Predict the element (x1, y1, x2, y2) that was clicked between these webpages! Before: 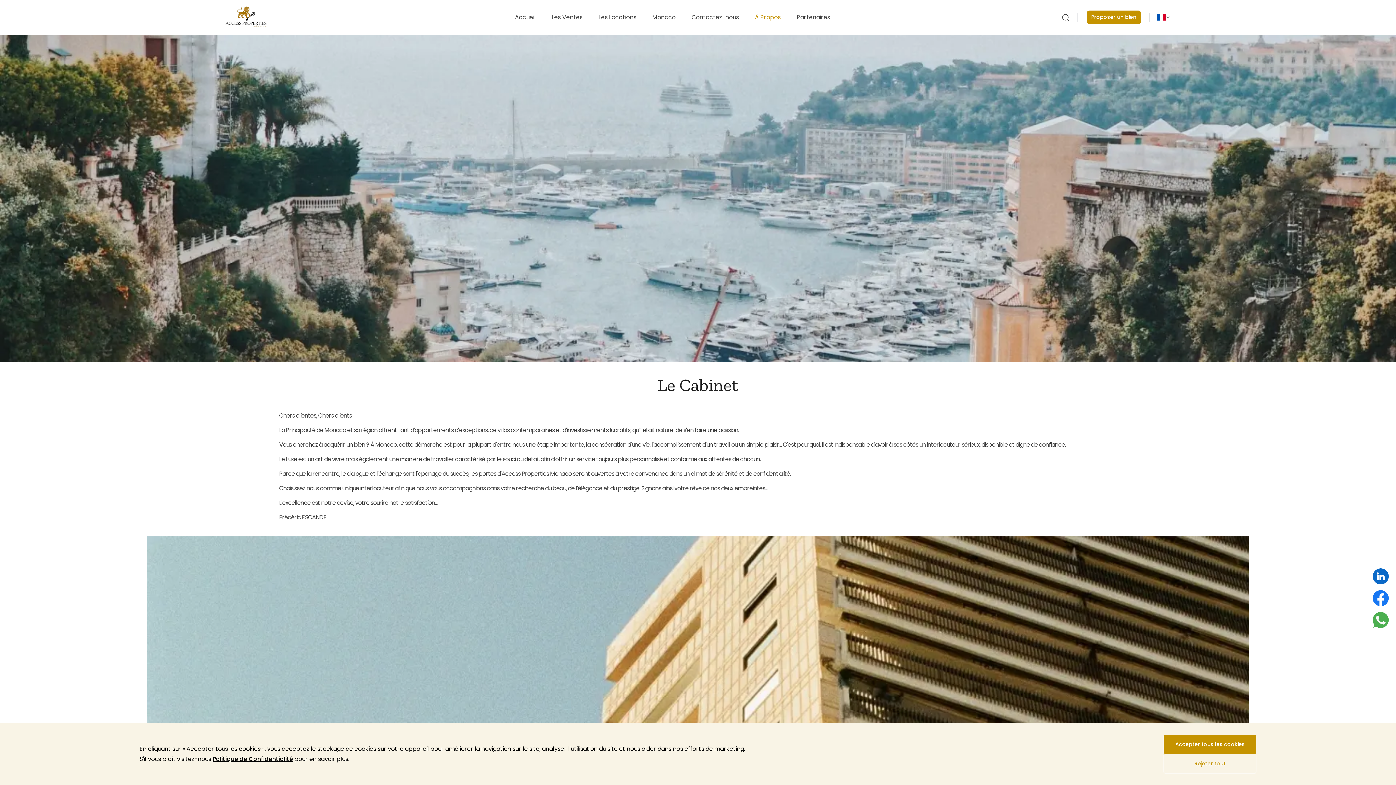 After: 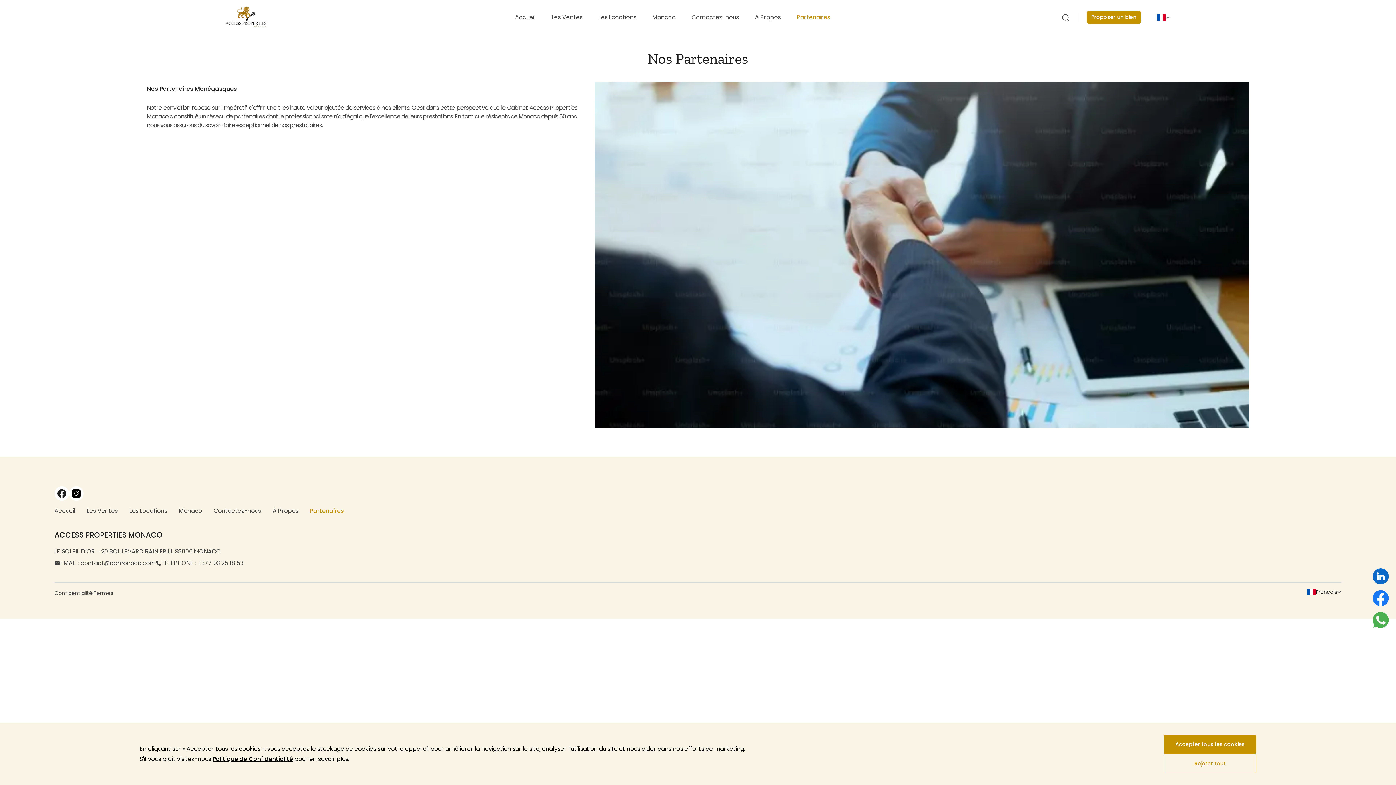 Action: bbox: (792, 7, 842, 27) label: Partenaires